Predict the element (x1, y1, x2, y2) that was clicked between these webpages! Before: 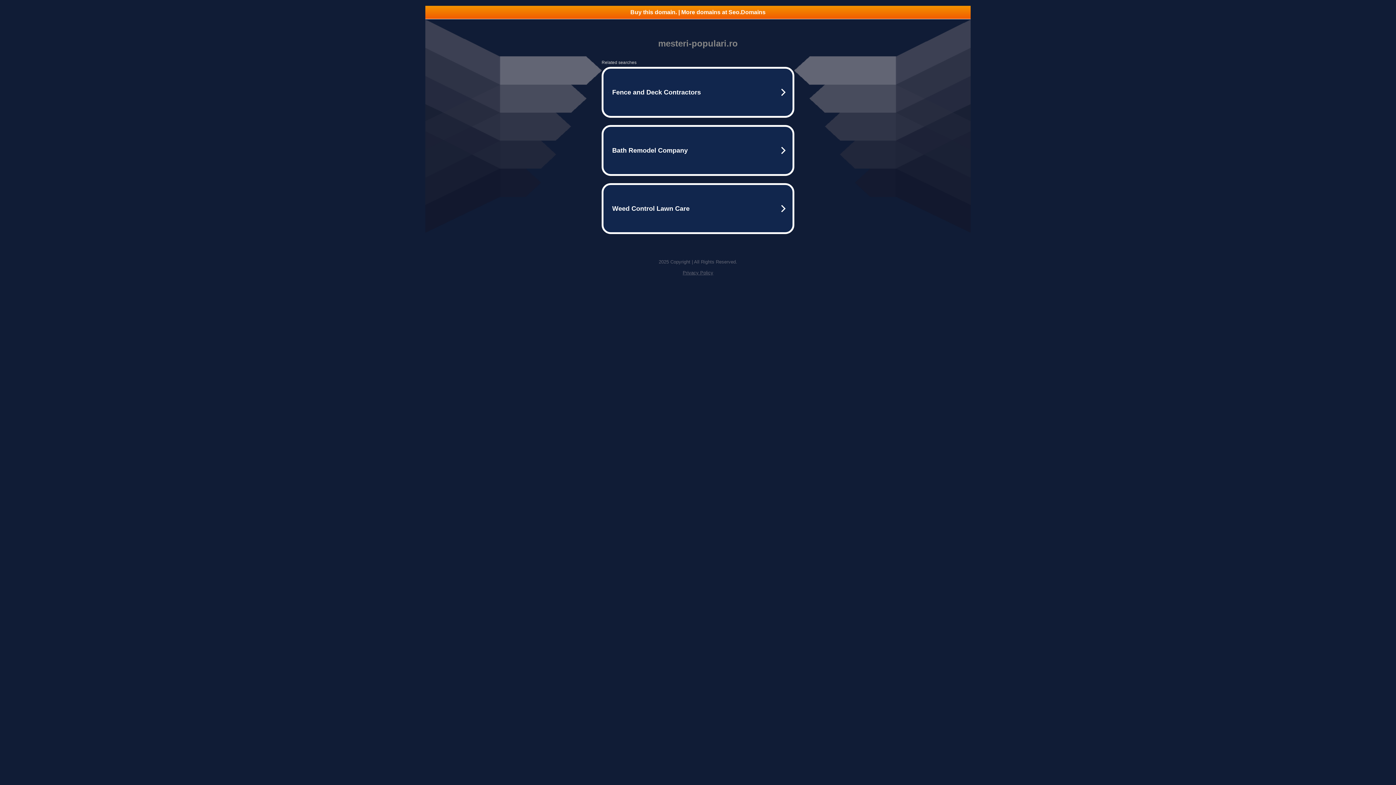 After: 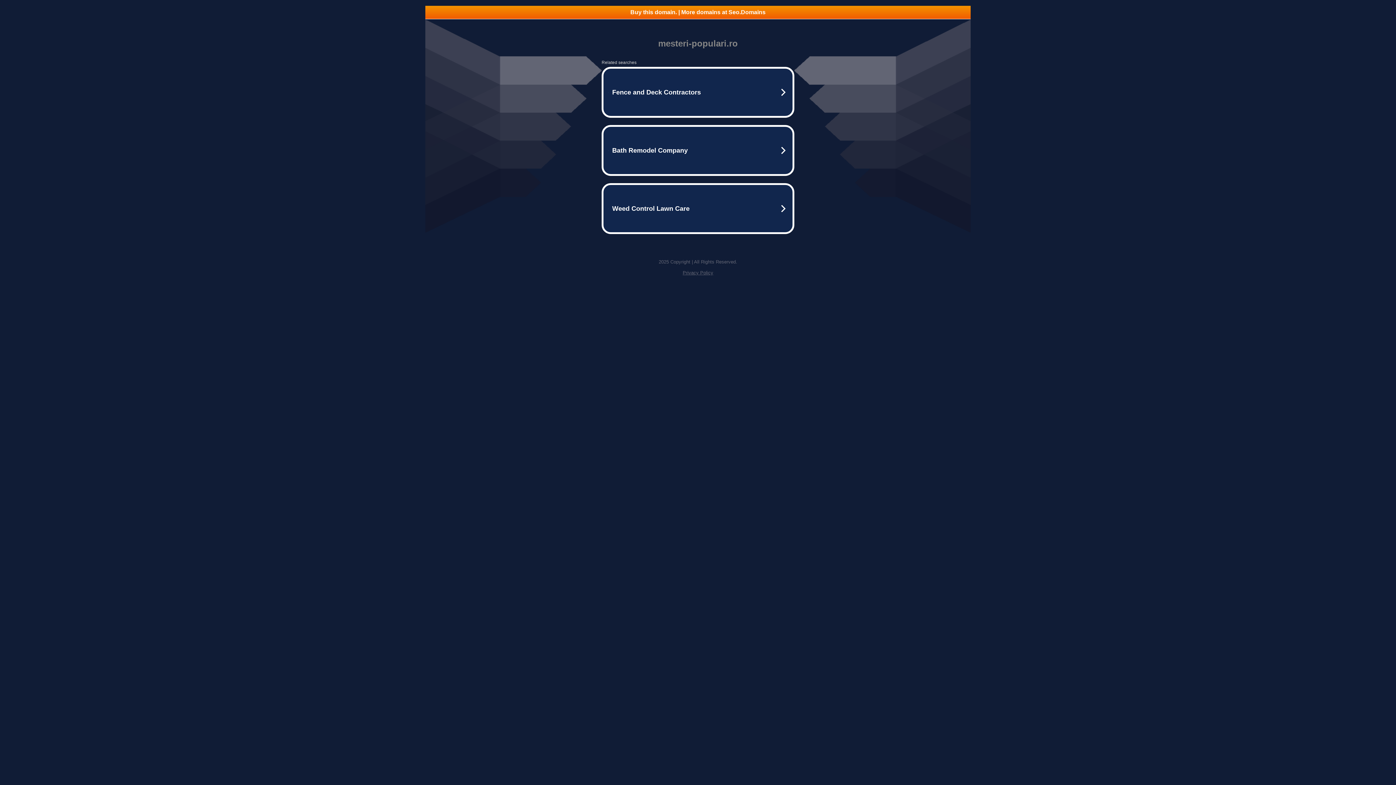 Action: bbox: (425, 5, 970, 18) label: Buy this domain. | More domains at Seo.Domains